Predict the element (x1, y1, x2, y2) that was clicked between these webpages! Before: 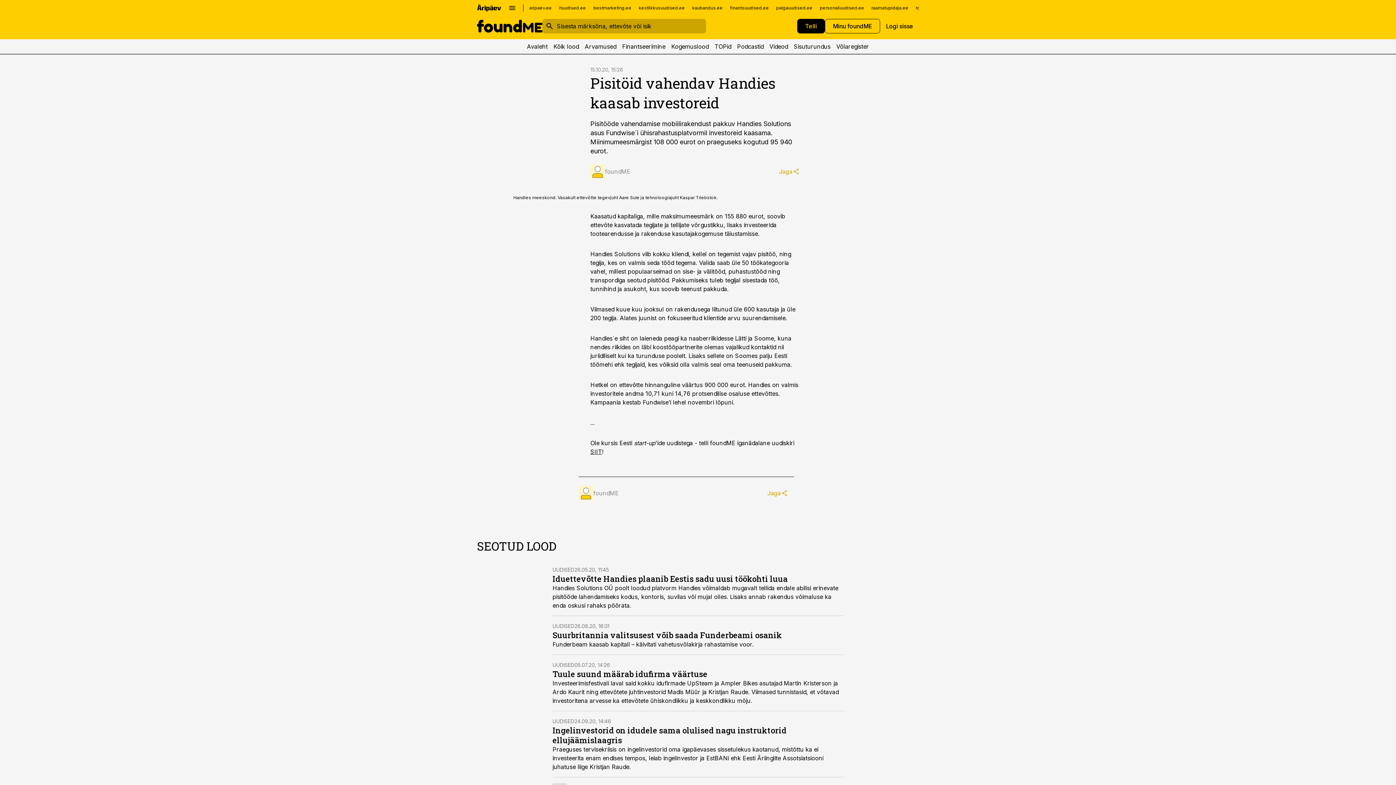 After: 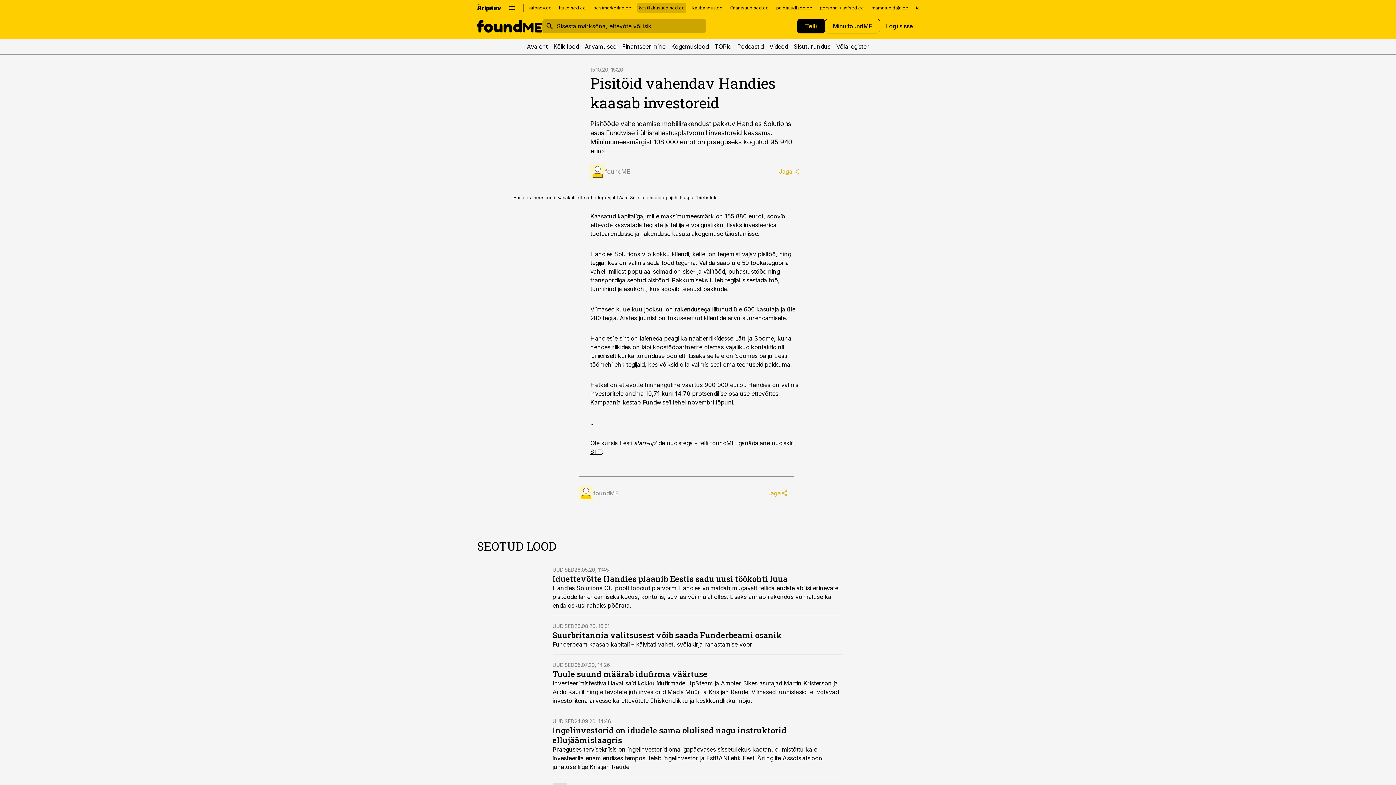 Action: label: kestlikkusuudised.ee bbox: (637, 2, 686, 12)